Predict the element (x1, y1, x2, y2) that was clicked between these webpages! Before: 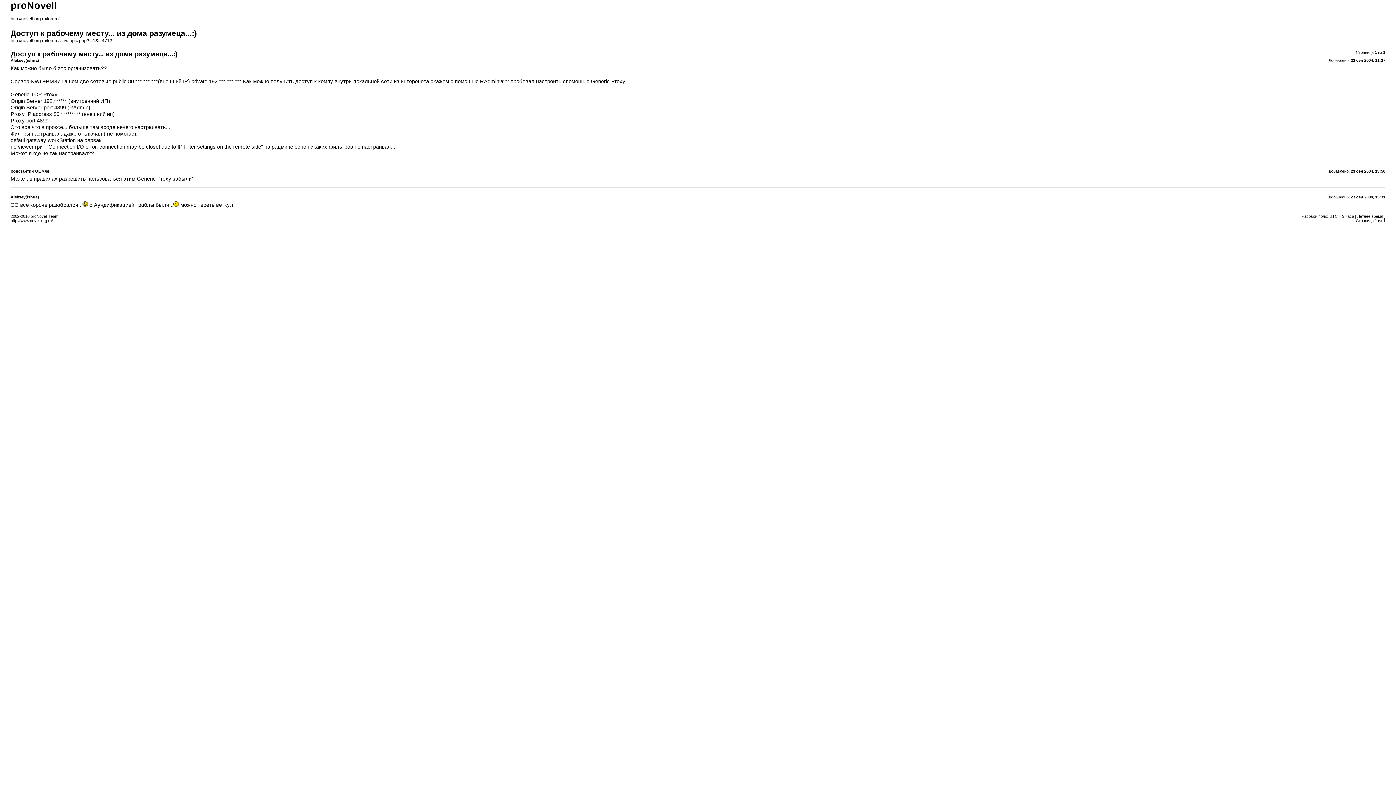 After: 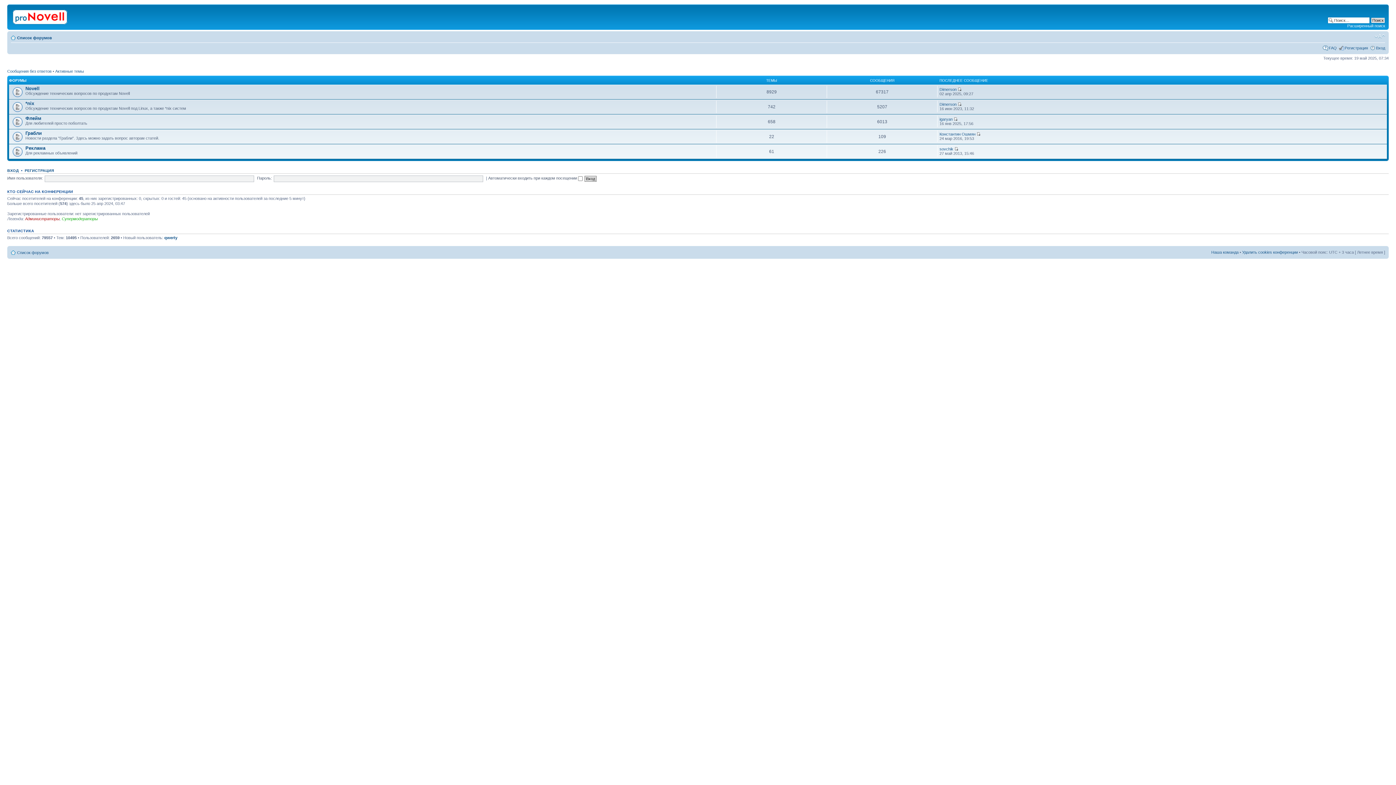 Action: label: http://novell.org.ru/forum/ bbox: (10, 16, 59, 21)